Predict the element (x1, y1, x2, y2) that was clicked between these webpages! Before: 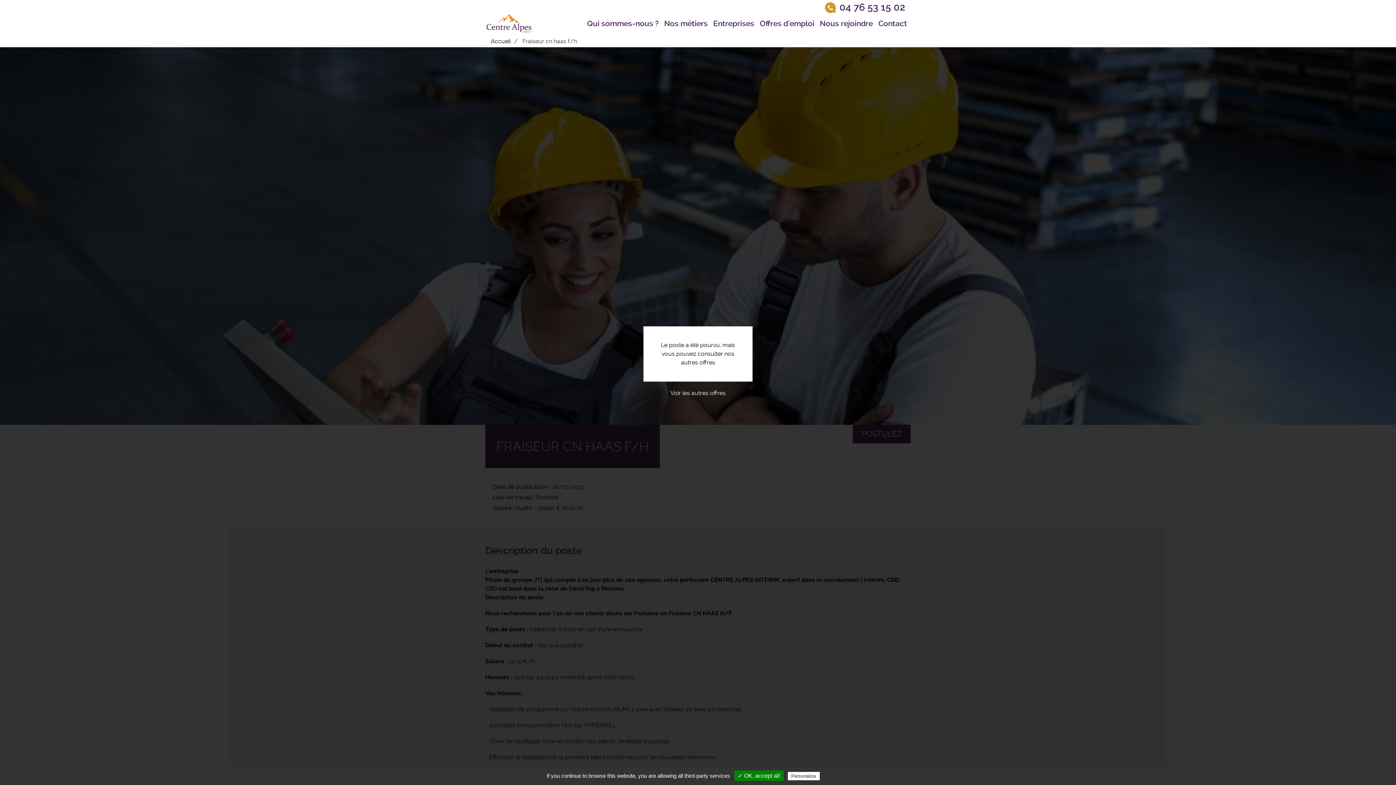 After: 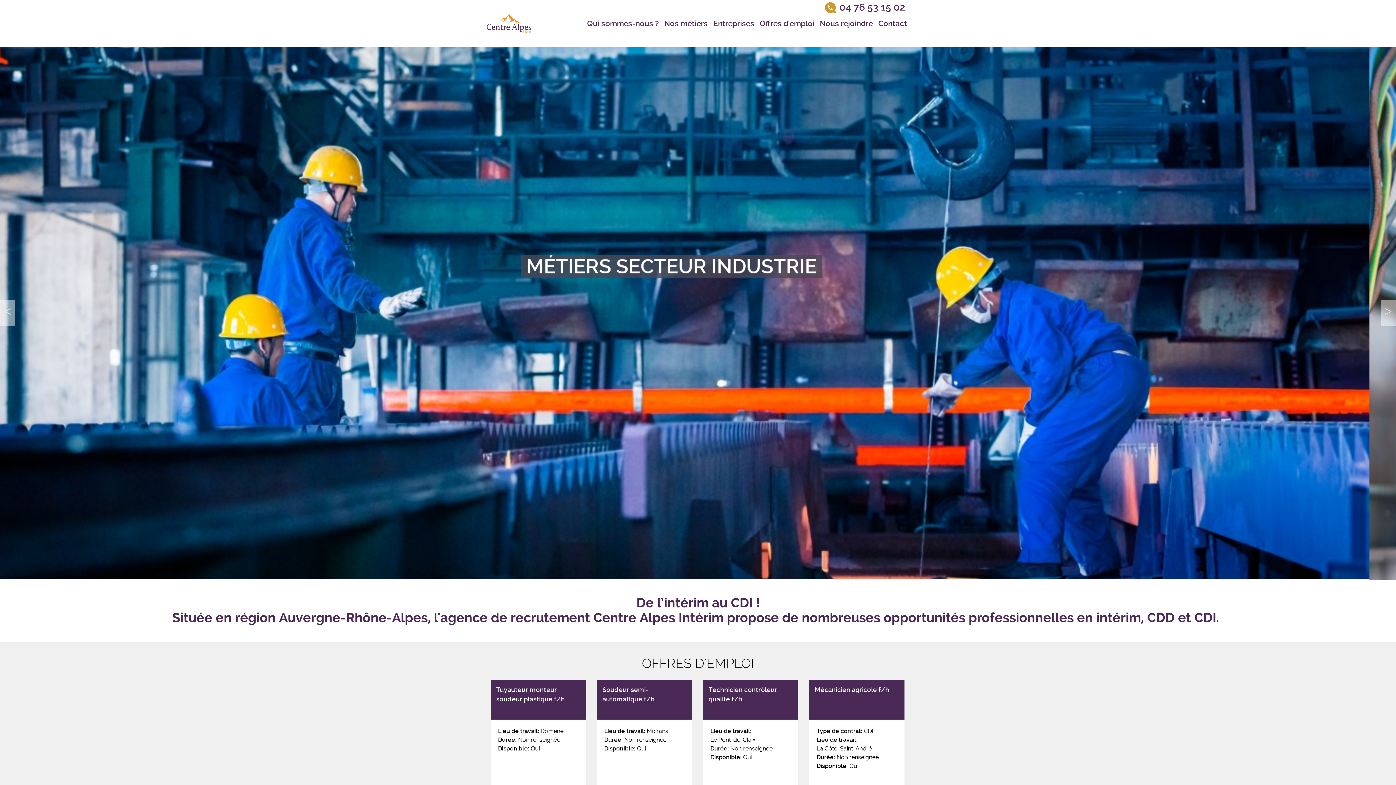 Action: label: Accueil bbox: (490, 37, 510, 44)